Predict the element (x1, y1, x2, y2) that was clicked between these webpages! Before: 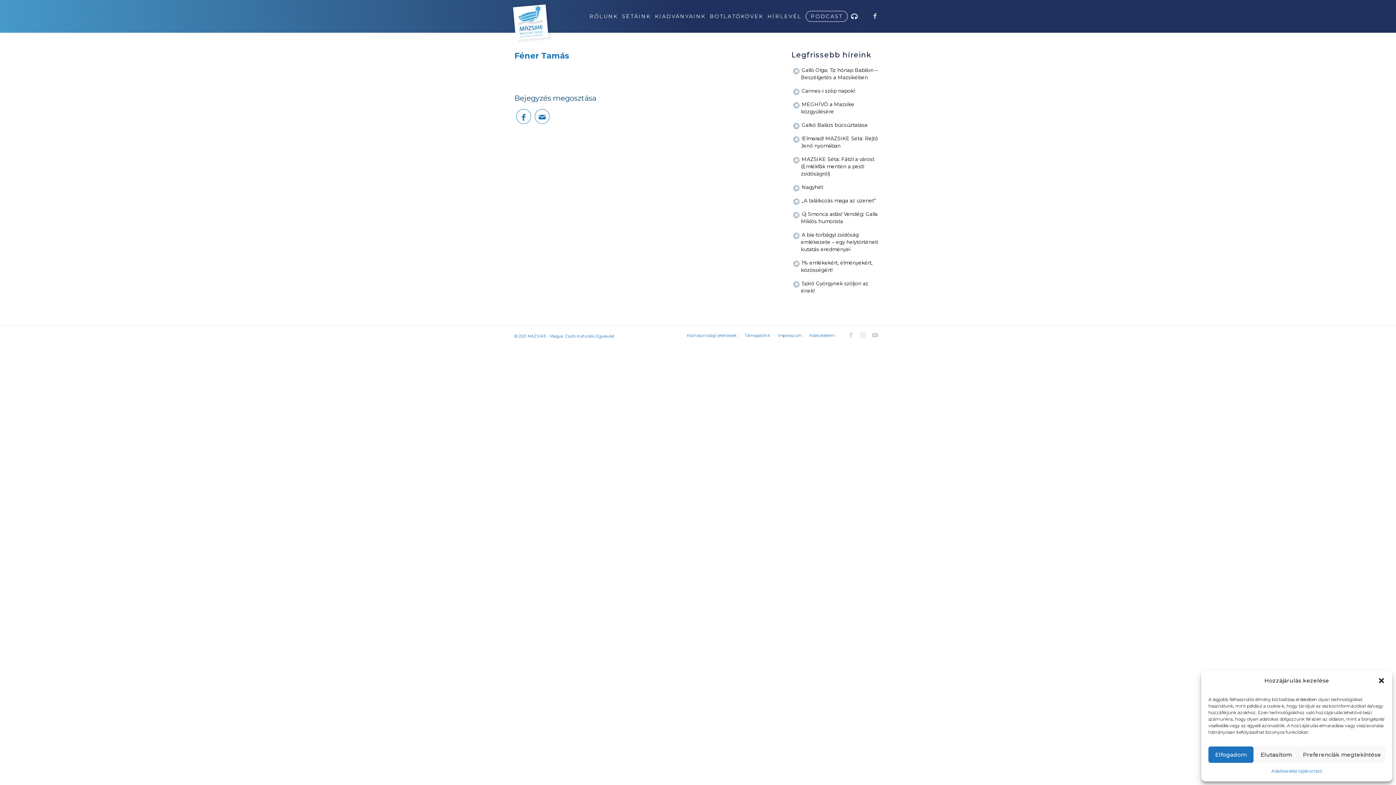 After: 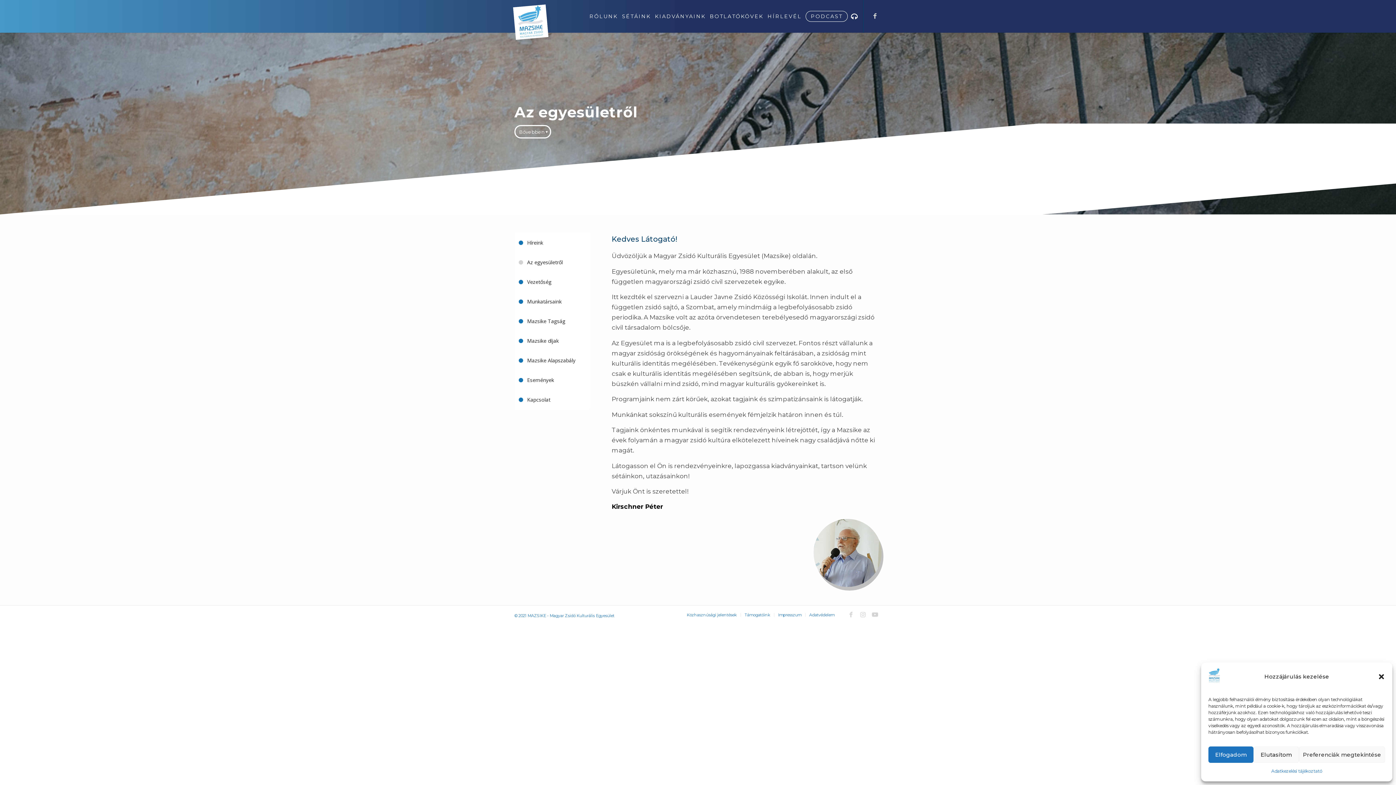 Action: bbox: (584, 0, 622, 32) label: RÓLUNK